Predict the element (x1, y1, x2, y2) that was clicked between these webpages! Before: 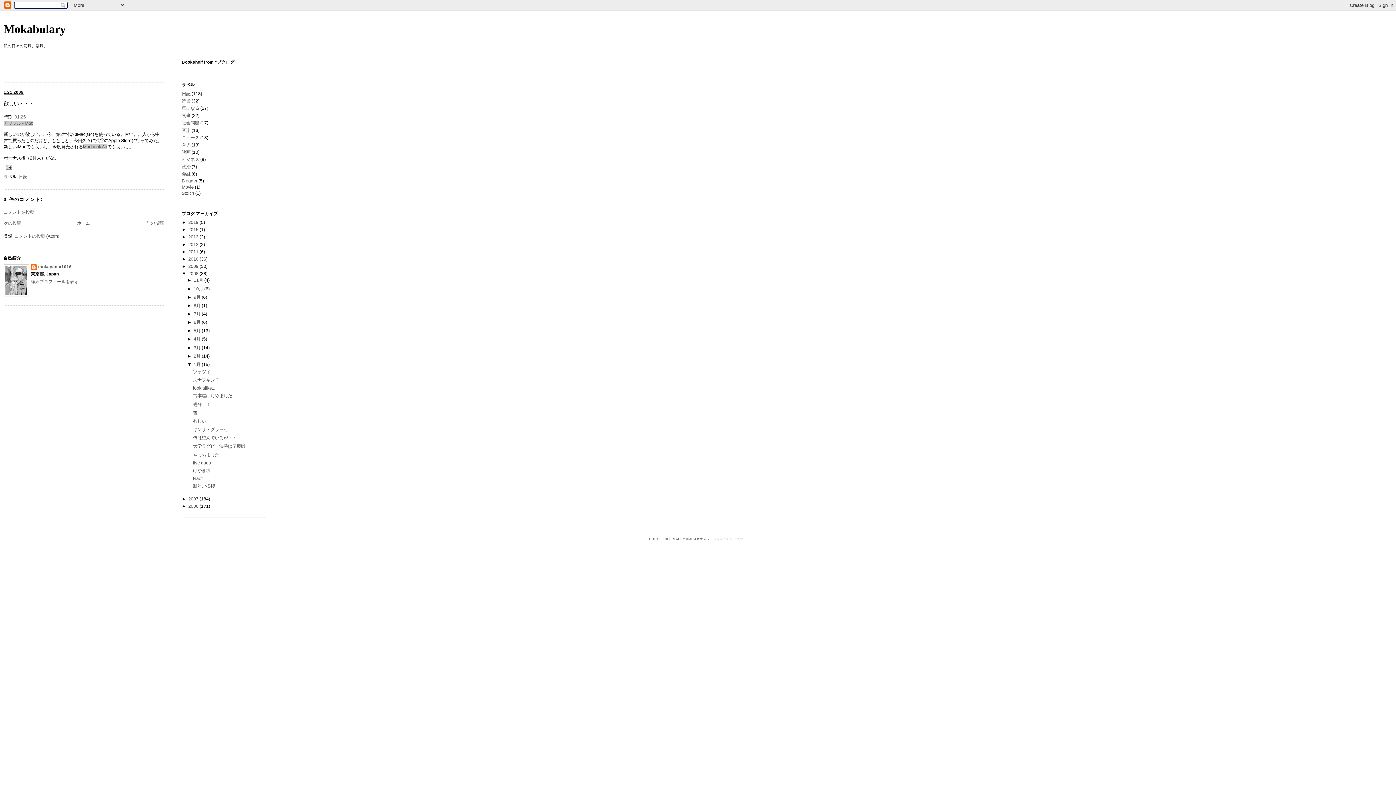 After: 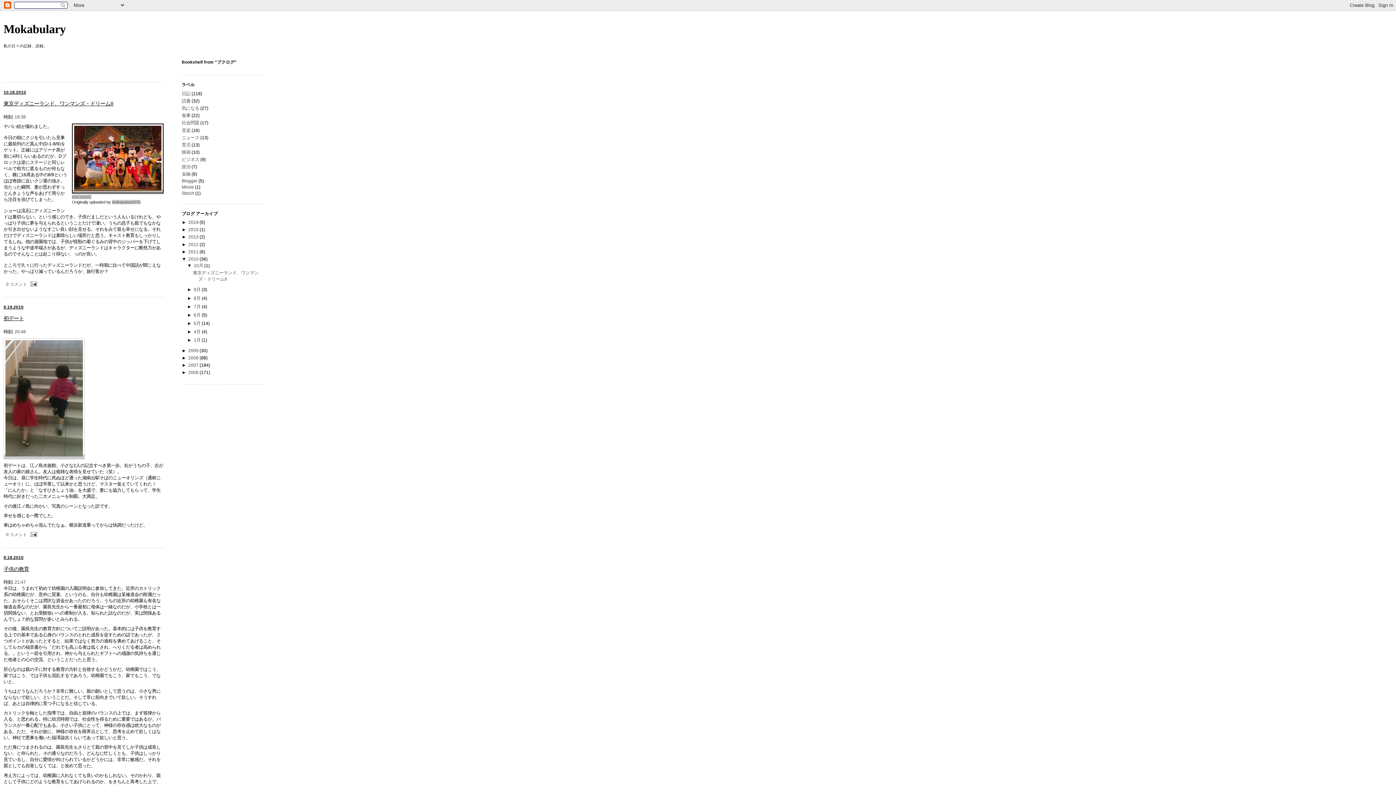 Action: label: 2010  bbox: (188, 256, 199, 261)